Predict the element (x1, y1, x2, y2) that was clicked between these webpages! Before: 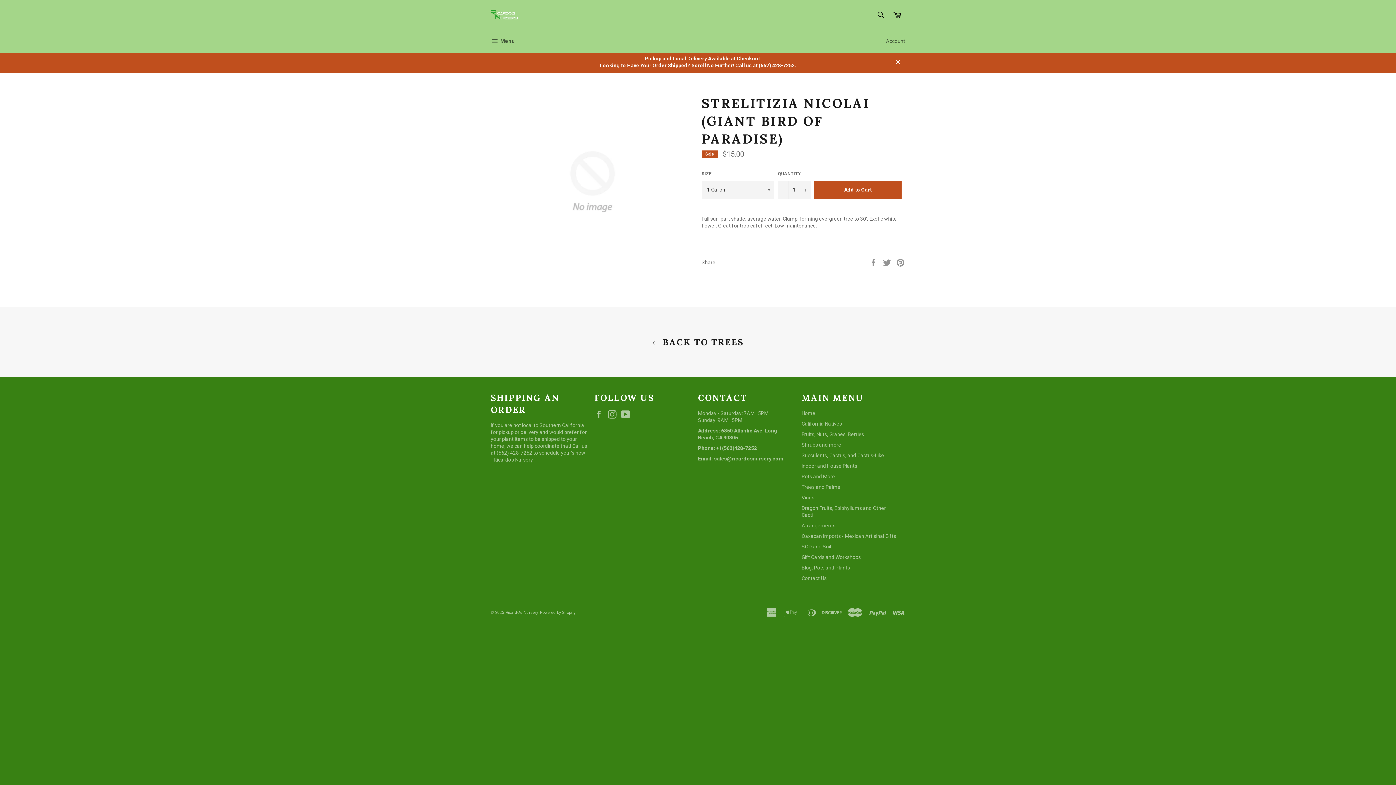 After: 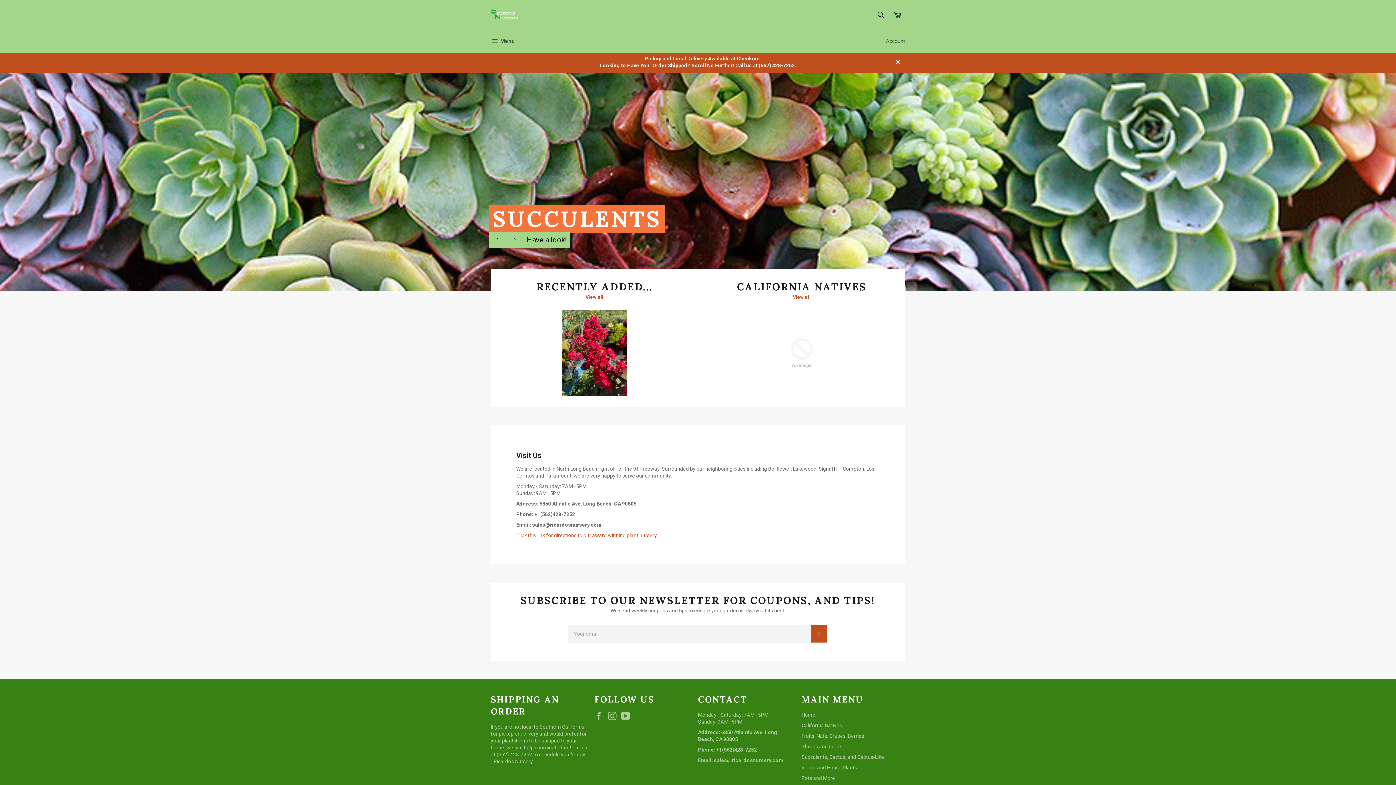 Action: label: Ricardo's Nursery bbox: (505, 610, 537, 615)